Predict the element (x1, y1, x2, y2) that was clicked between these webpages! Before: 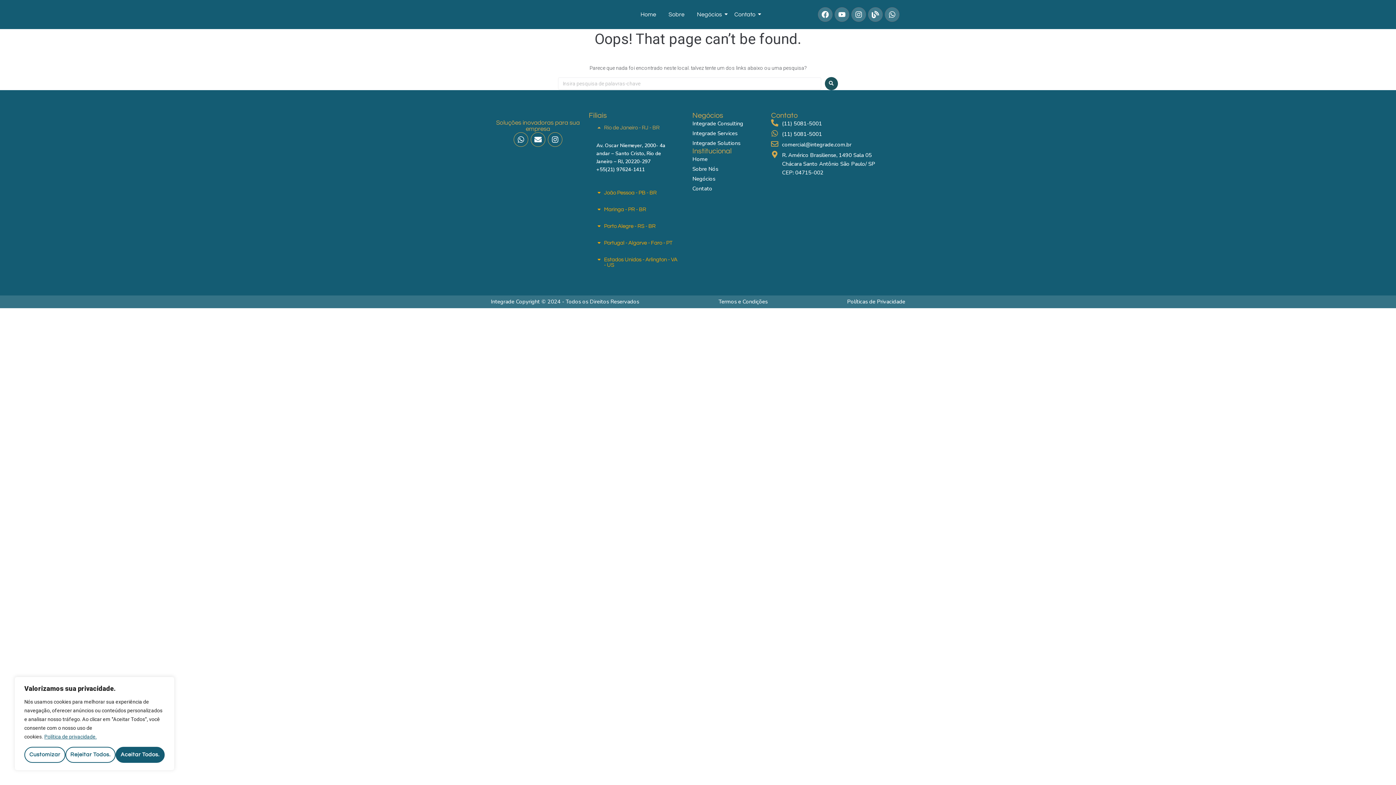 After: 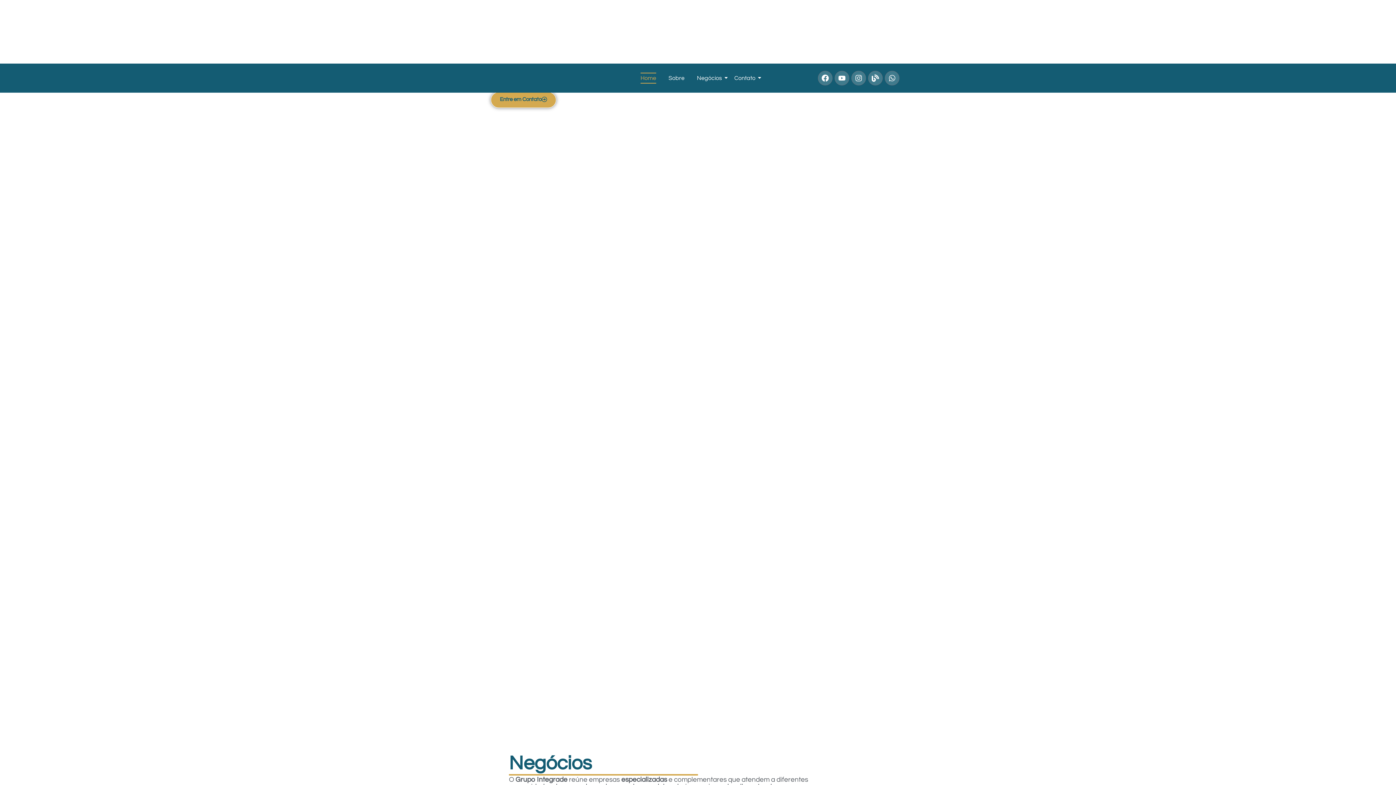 Action: label: Contato bbox: (692, 184, 764, 193)